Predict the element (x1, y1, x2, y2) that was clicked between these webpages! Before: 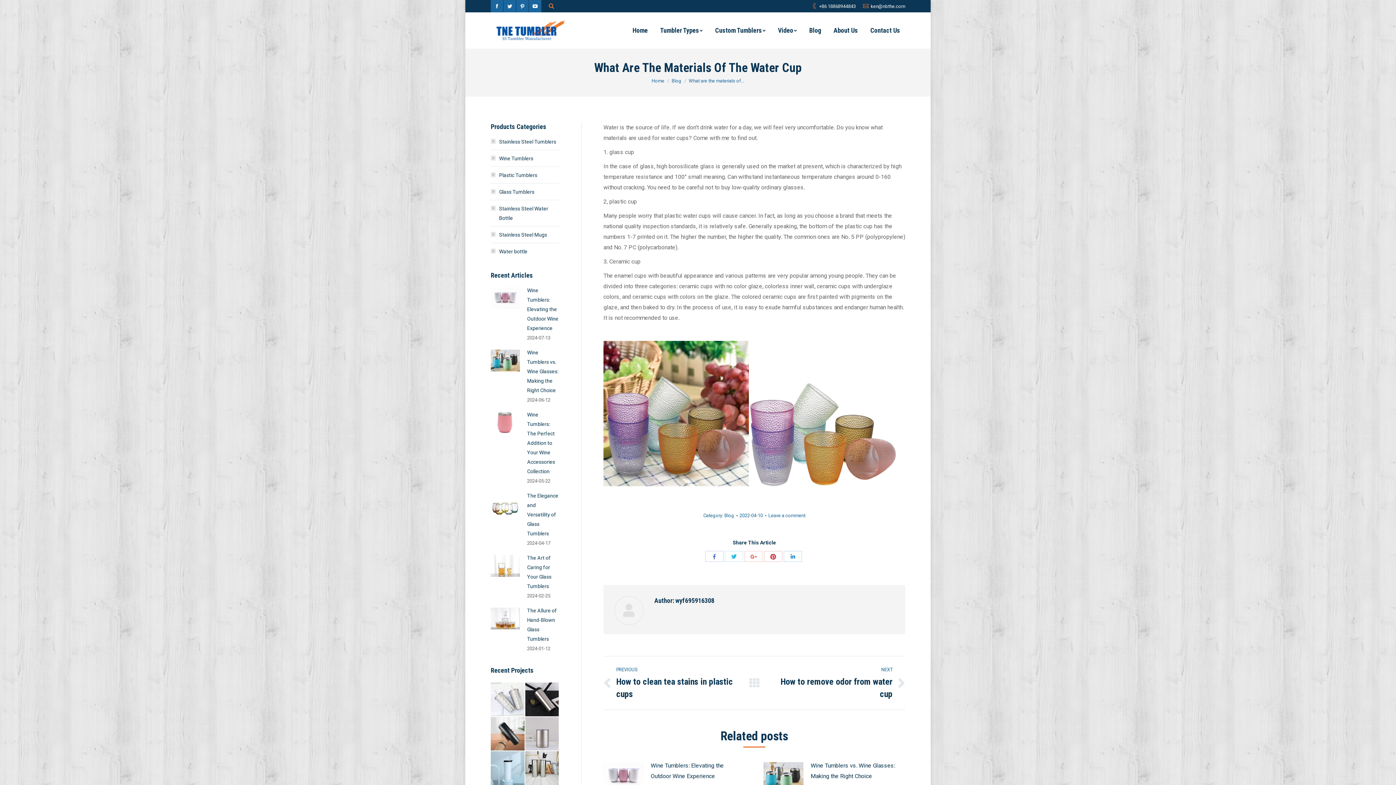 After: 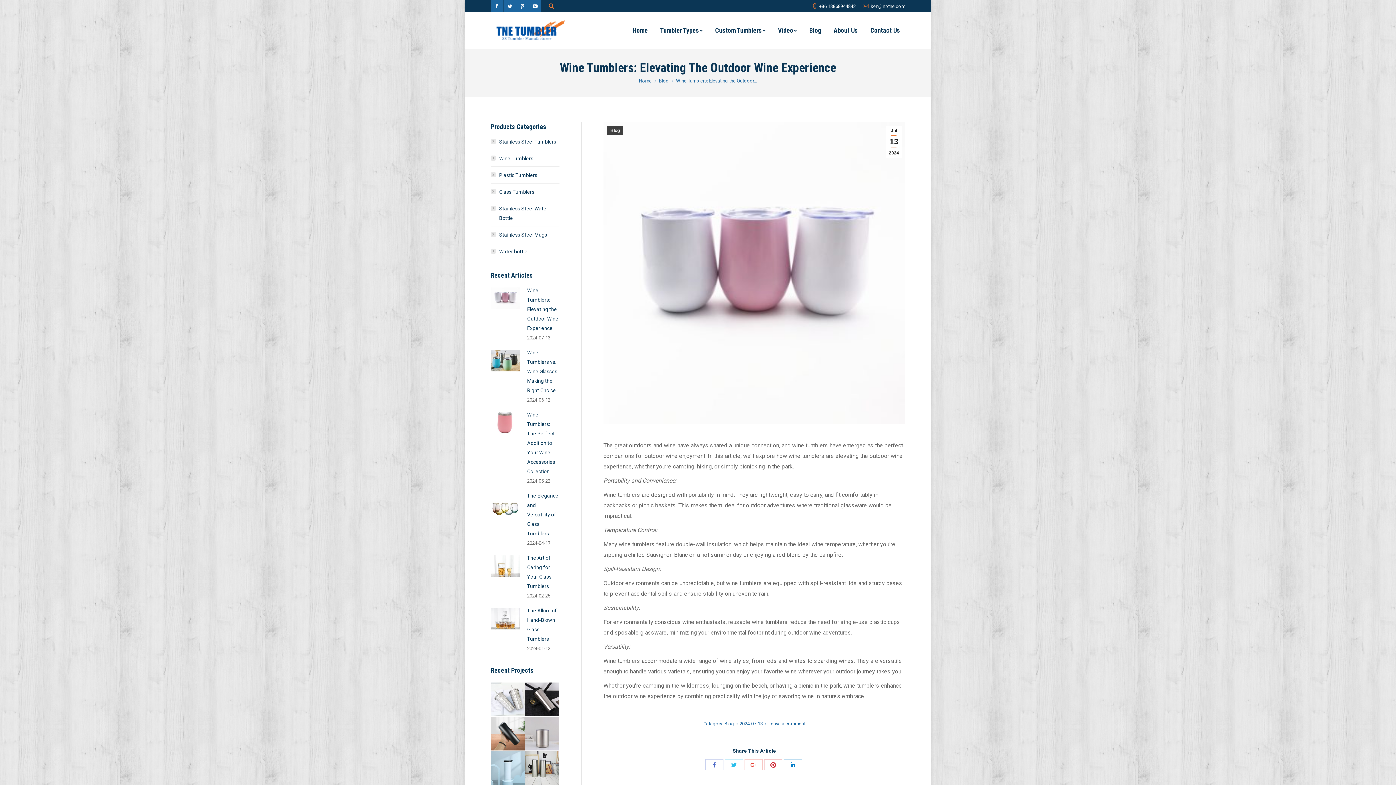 Action: label: Wine Tumblers: Elevating the Outdoor Wine Experience bbox: (527, 285, 559, 333)